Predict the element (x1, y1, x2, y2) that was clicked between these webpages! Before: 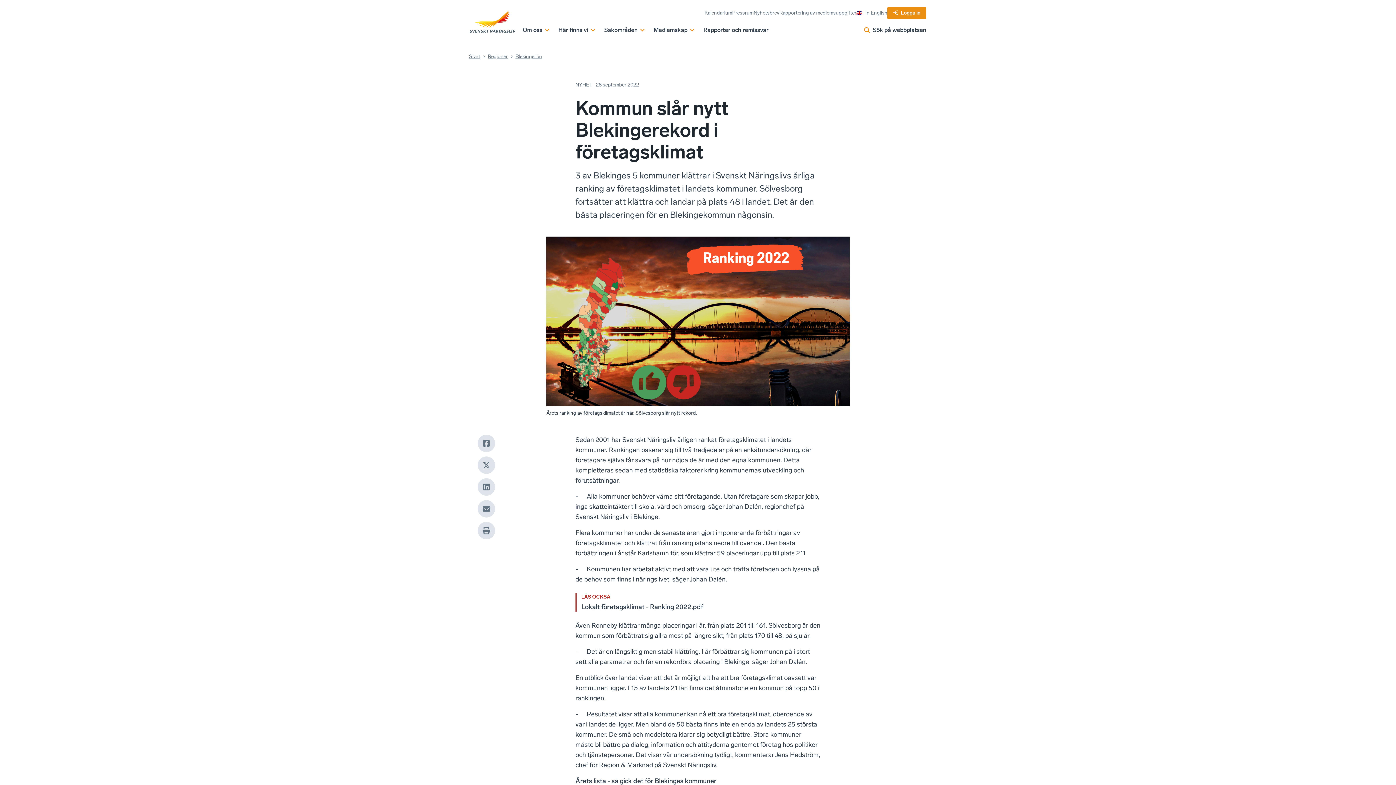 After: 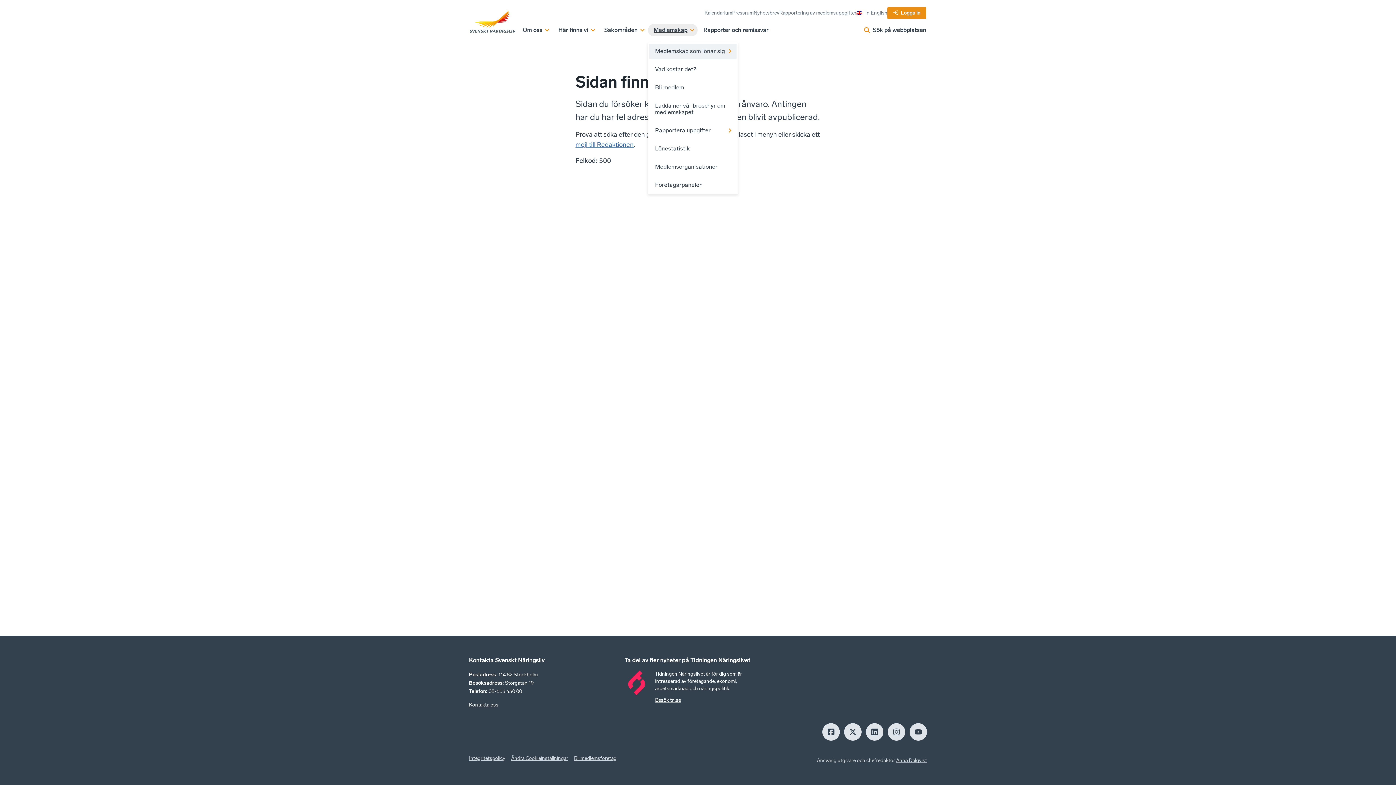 Action: bbox: (648, 24, 697, 36) label: Medlemskap